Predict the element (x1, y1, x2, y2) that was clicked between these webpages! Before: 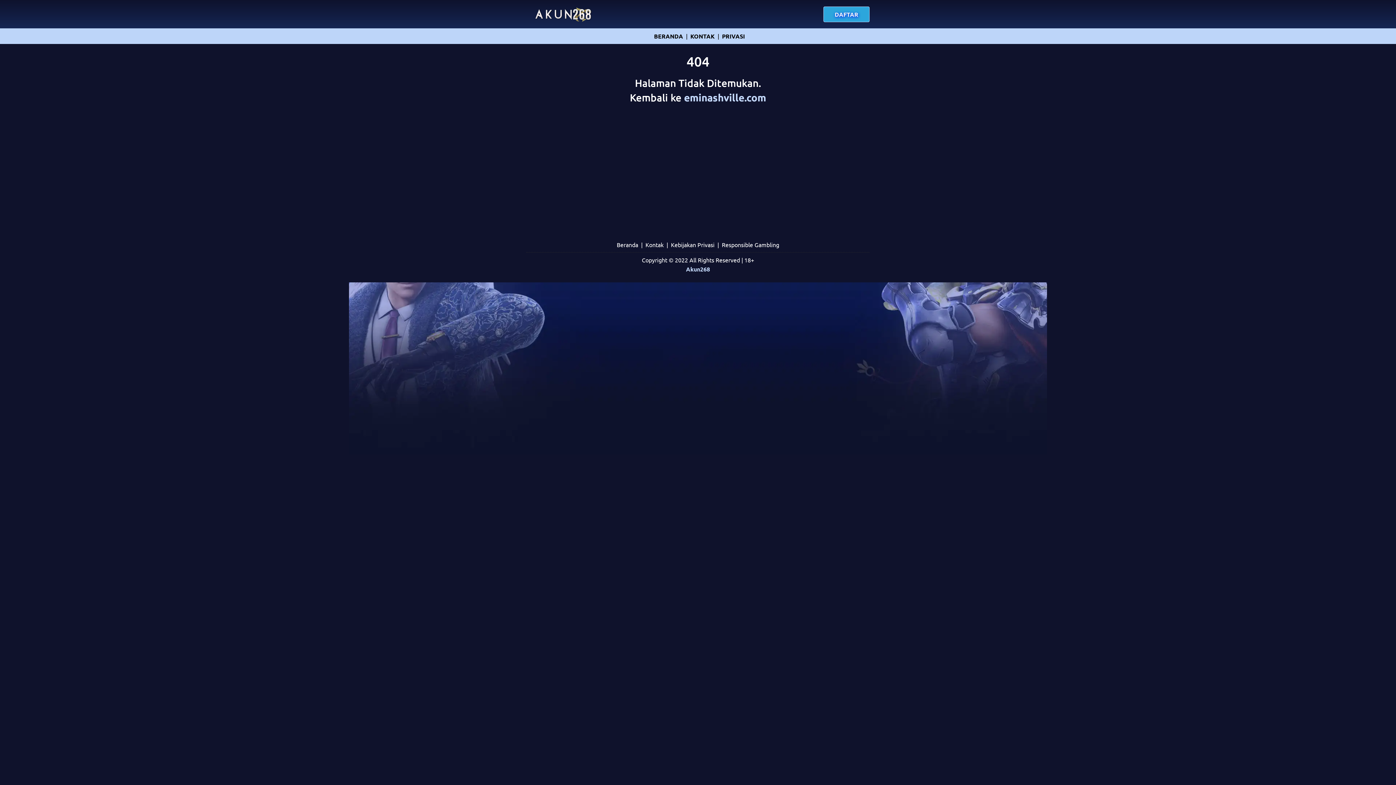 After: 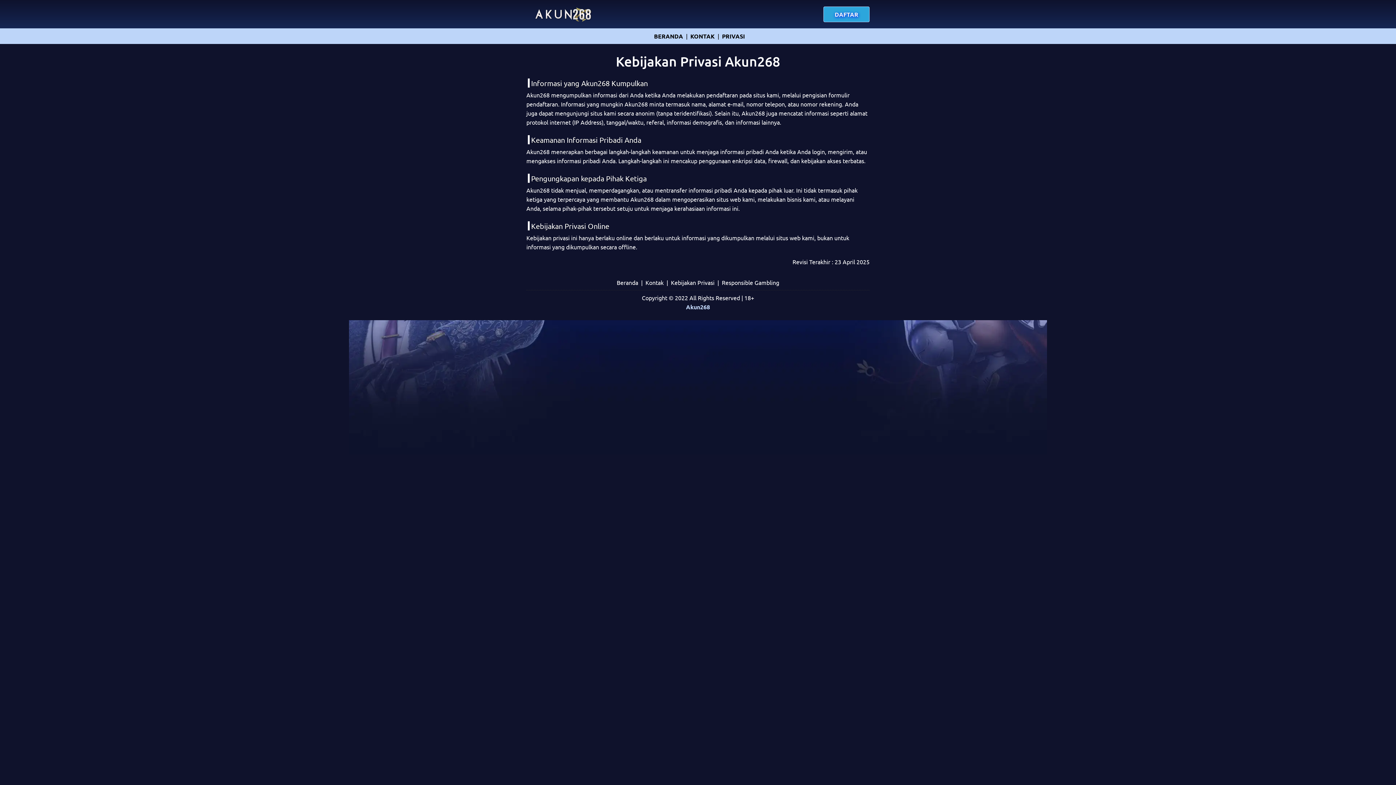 Action: label: PRIVASI bbox: (722, 31, 745, 40)